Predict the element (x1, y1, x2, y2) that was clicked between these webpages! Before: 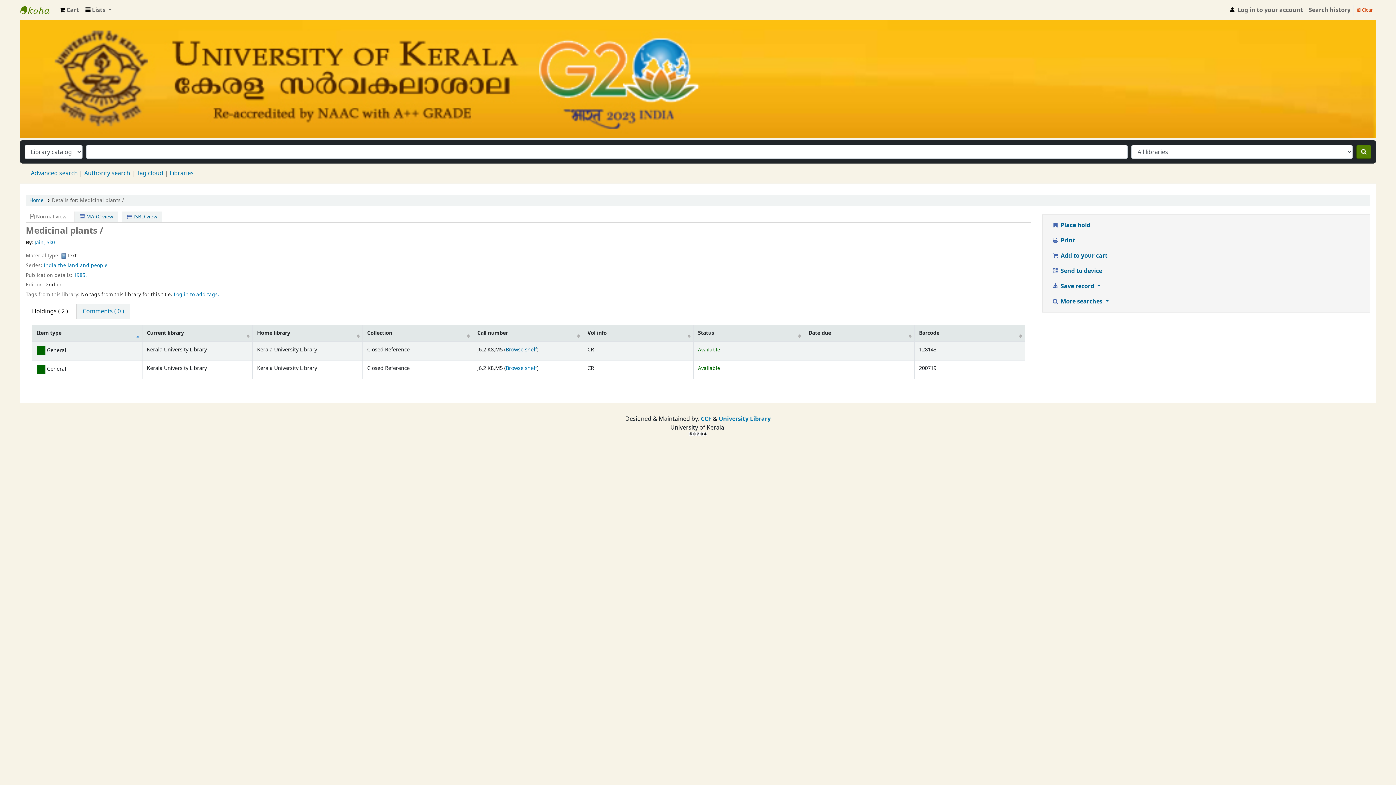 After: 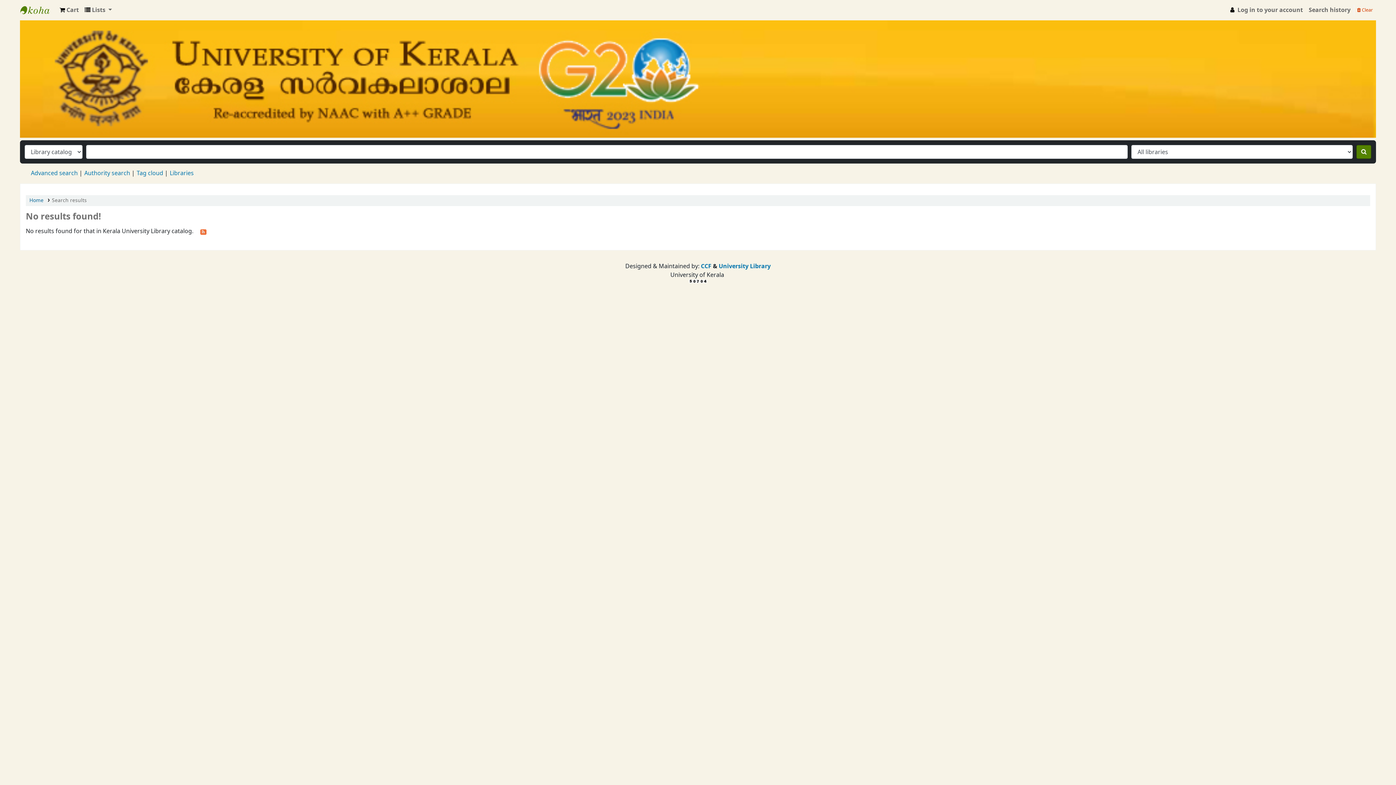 Action: label: Search bbox: (1356, 145, 1371, 158)